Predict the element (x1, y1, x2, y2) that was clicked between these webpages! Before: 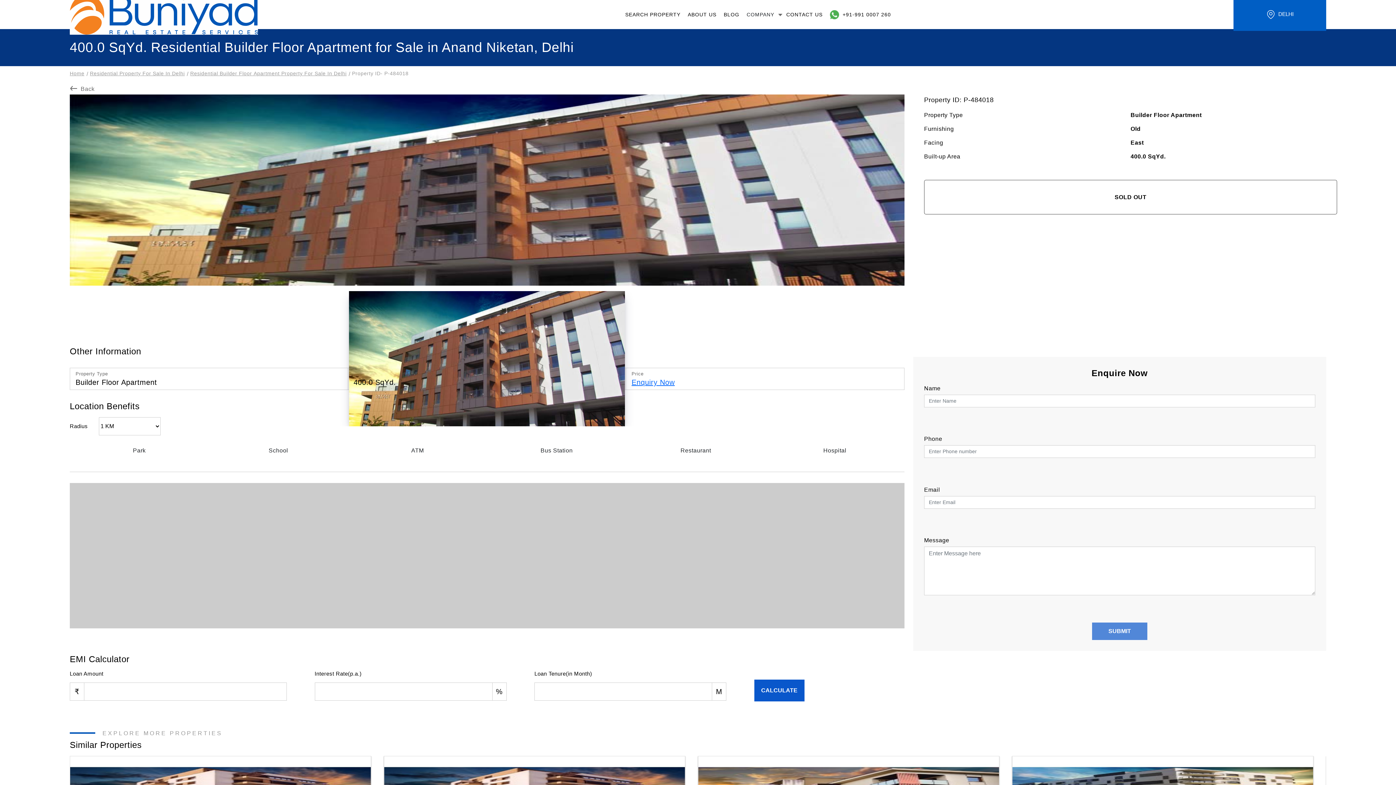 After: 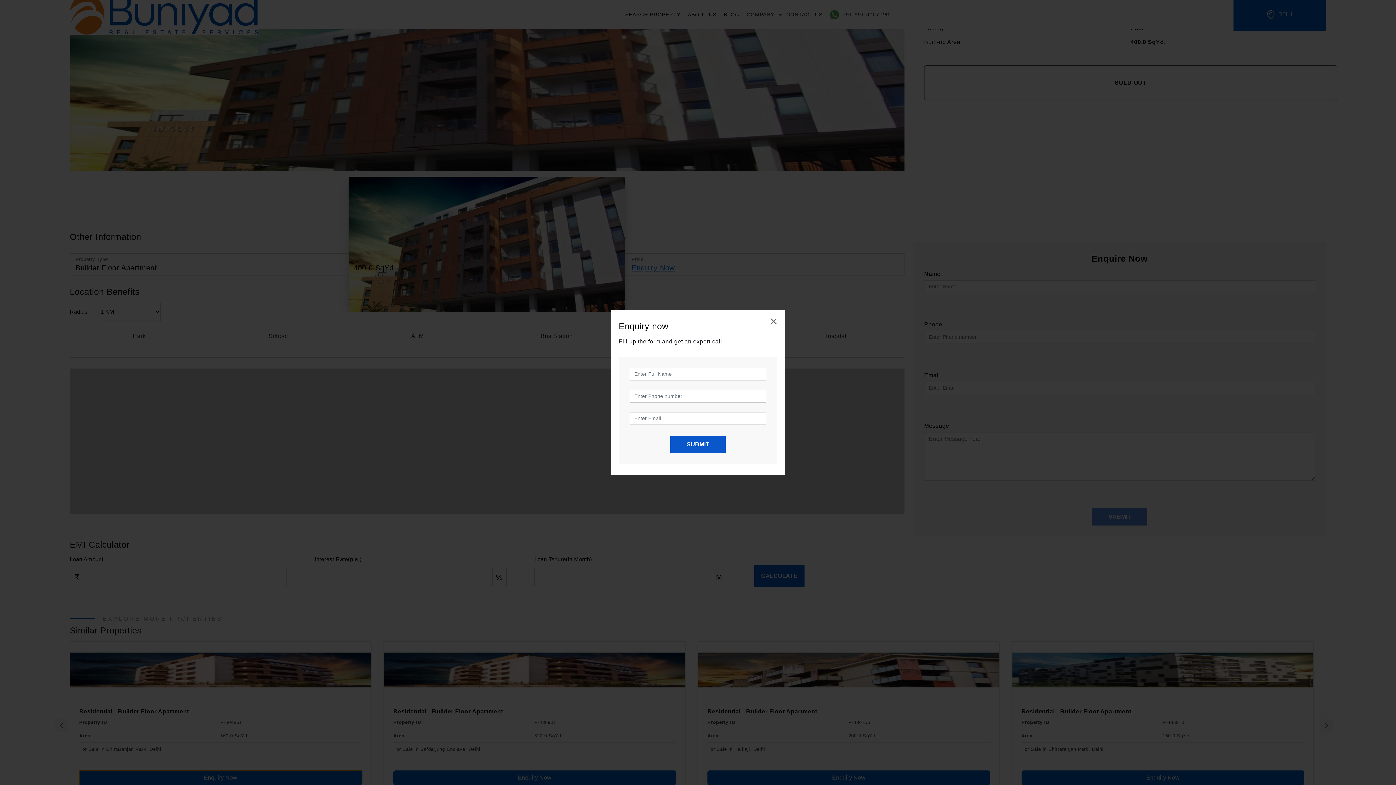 Action: label: Enquiry Now bbox: (79, 773, 362, 788)